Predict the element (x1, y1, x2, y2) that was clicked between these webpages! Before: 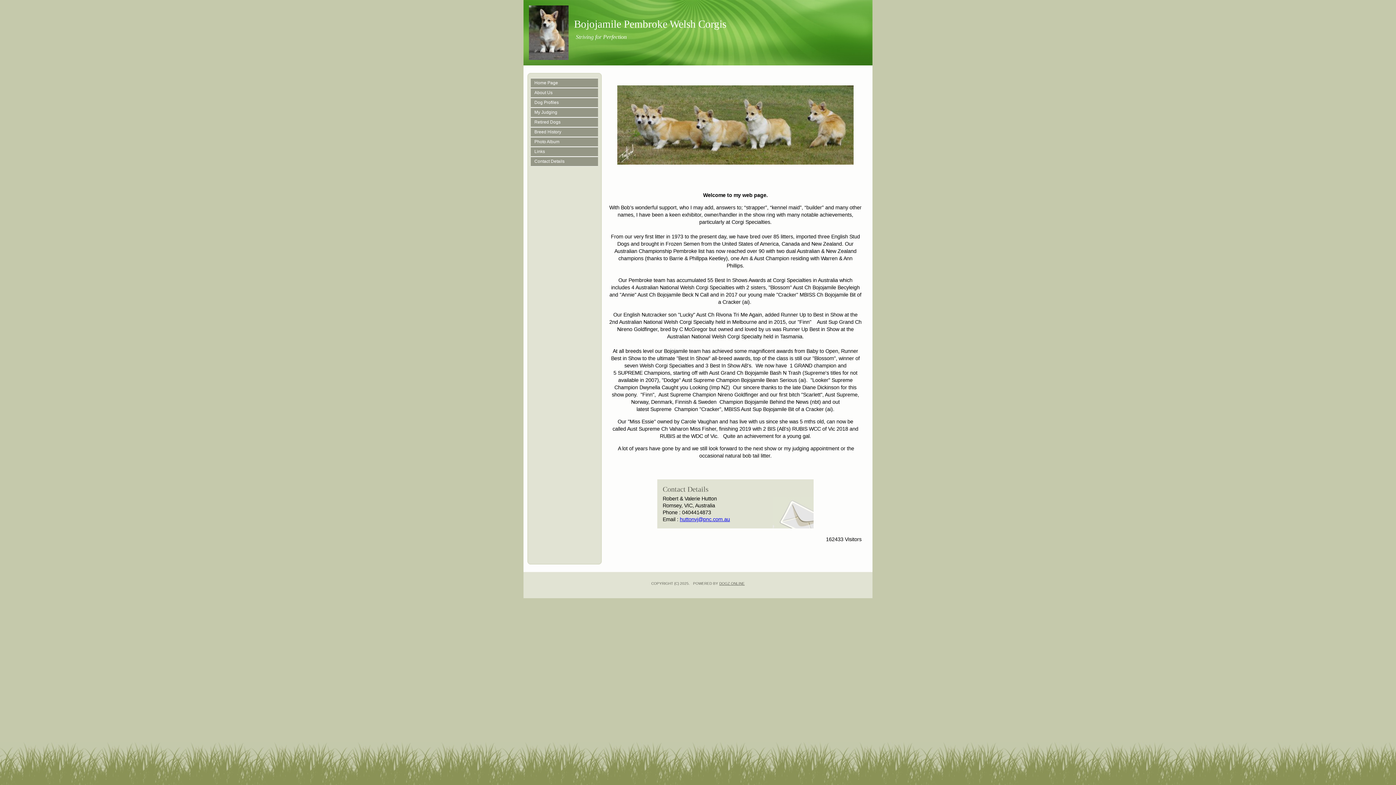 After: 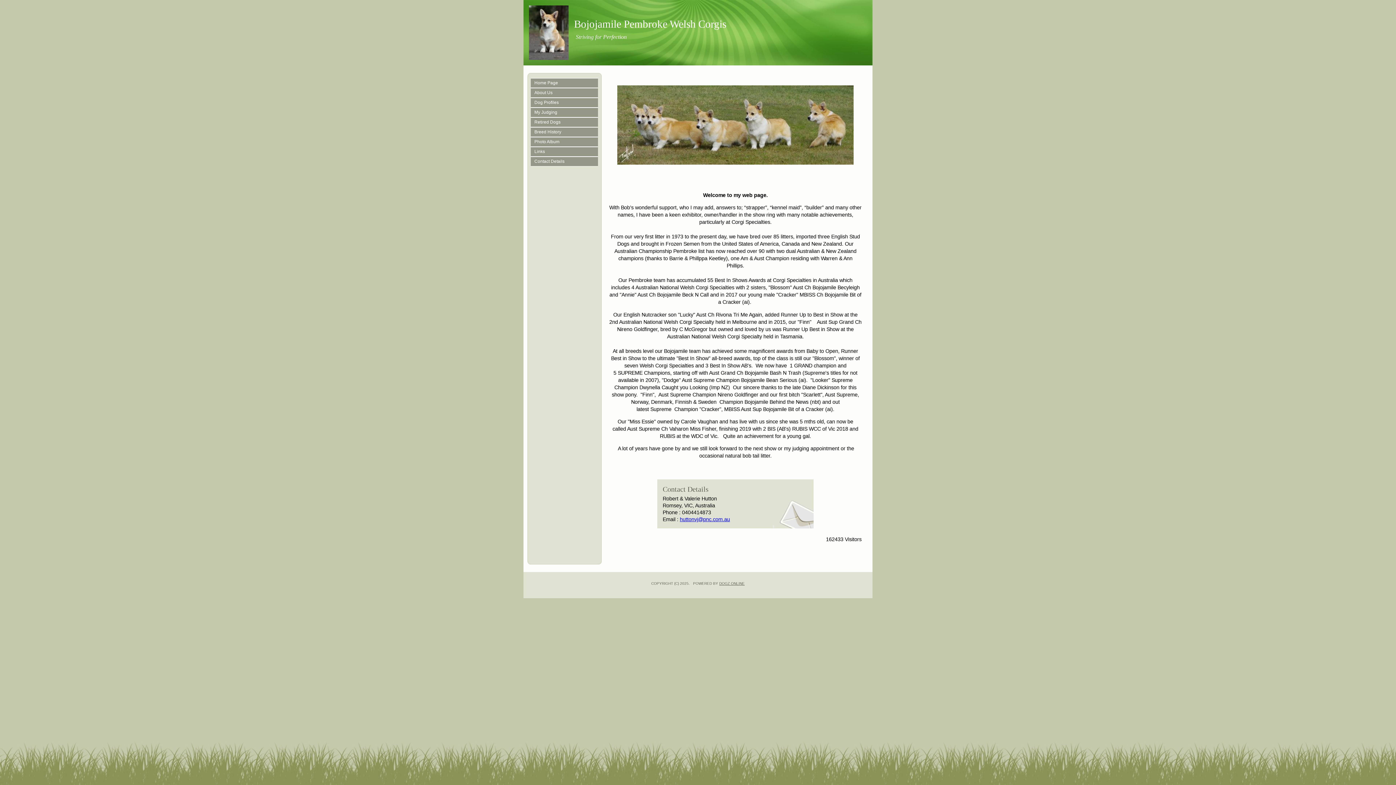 Action: label: huttonvj@pnc.com.au bbox: (680, 516, 730, 522)